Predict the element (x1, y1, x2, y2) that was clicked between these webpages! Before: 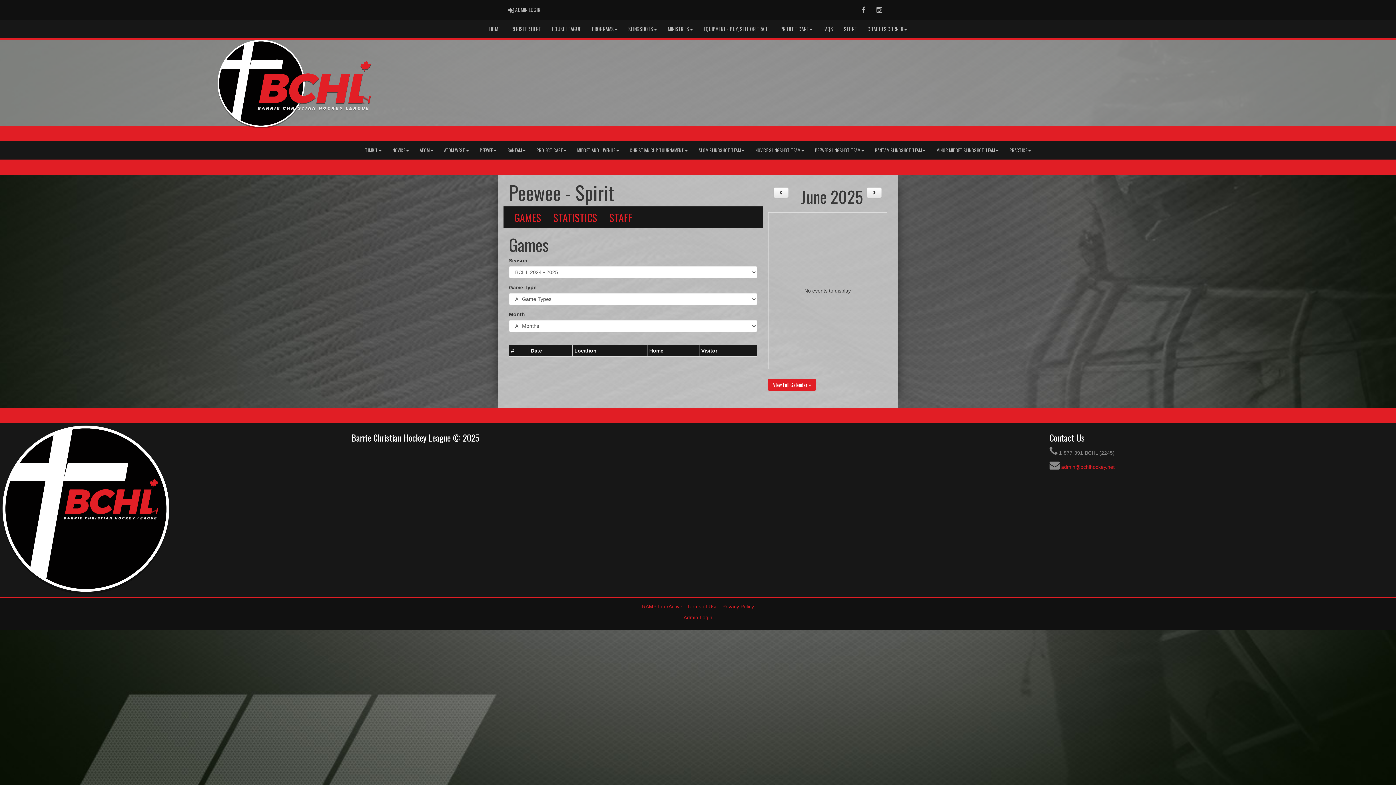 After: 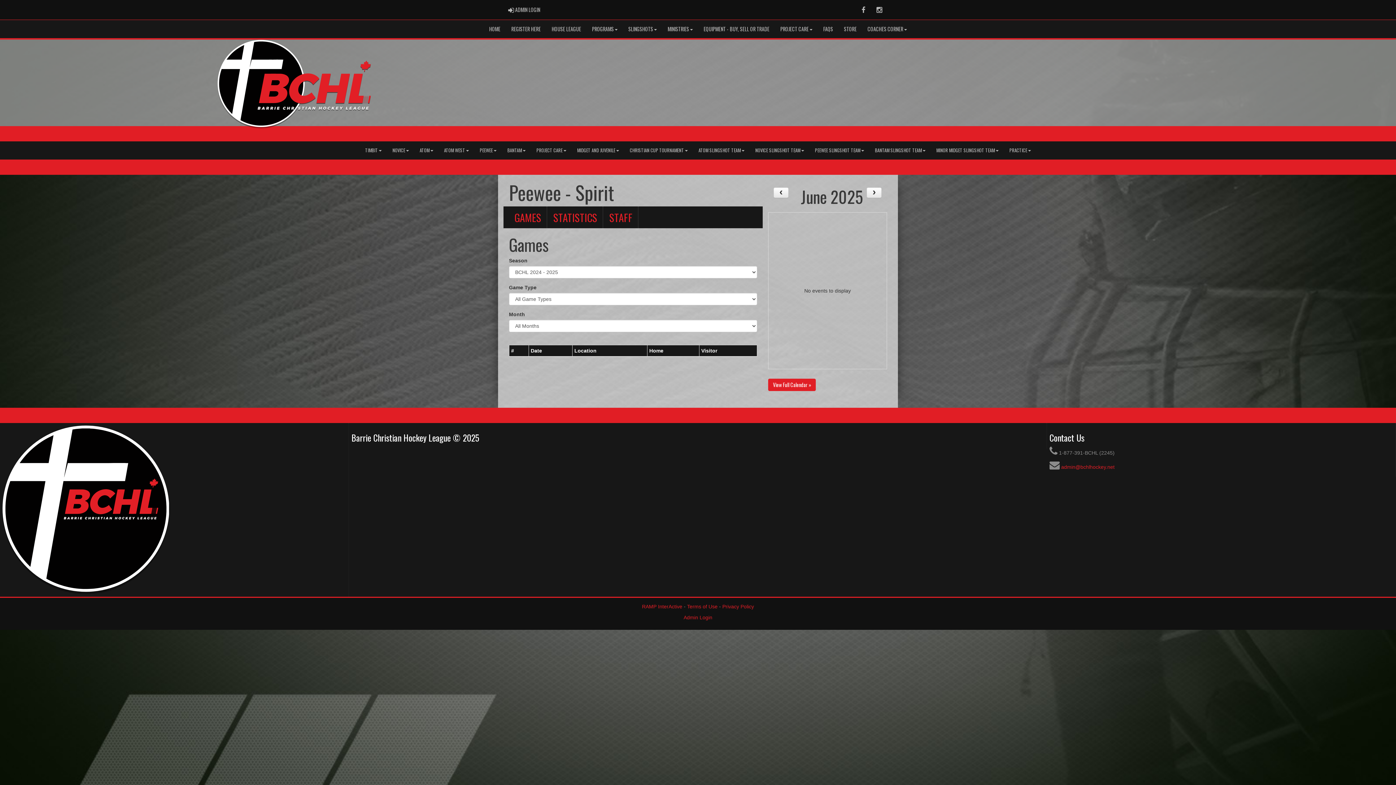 Action: bbox: (2, 425, 168, 594)